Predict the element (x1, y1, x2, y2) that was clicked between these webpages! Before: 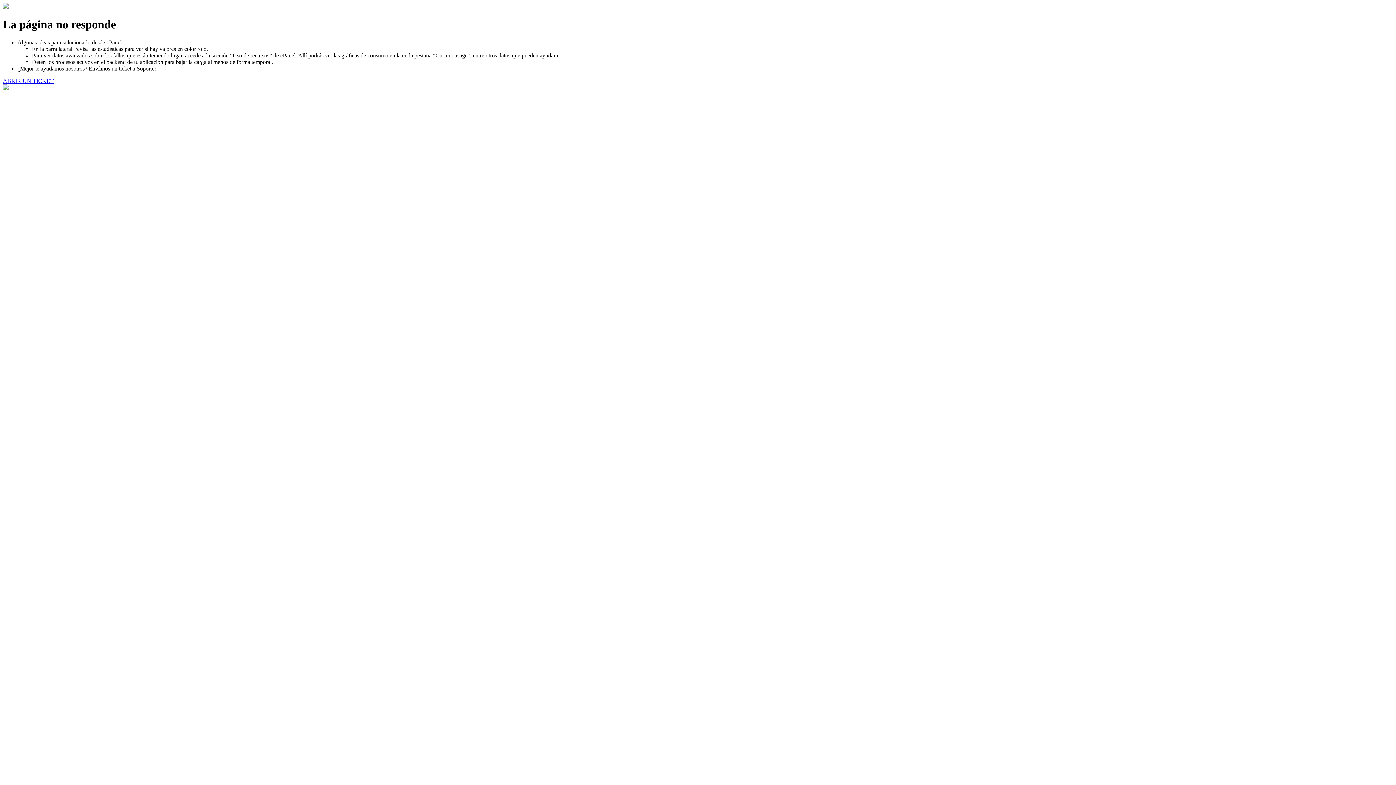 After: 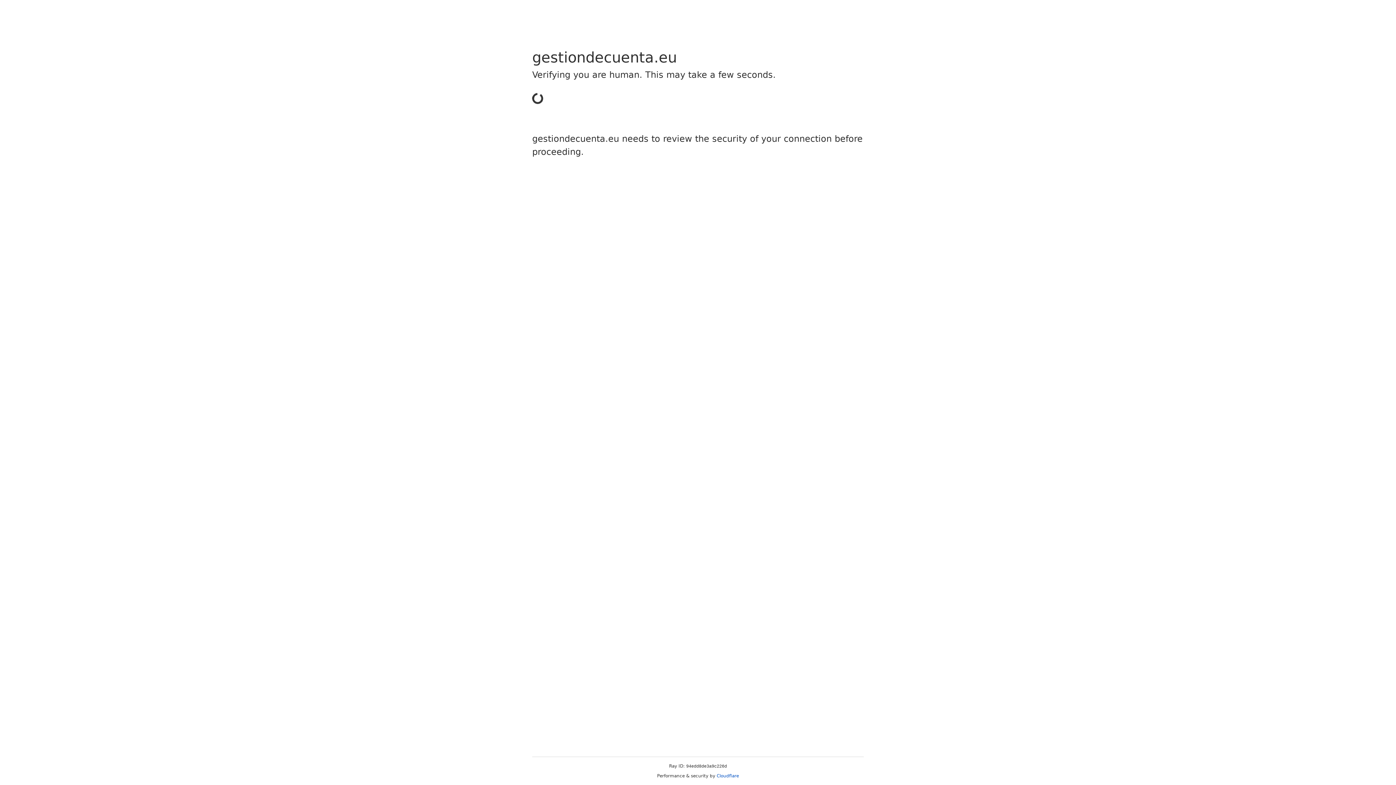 Action: label: ABRIR UN TICKET bbox: (2, 77, 53, 83)